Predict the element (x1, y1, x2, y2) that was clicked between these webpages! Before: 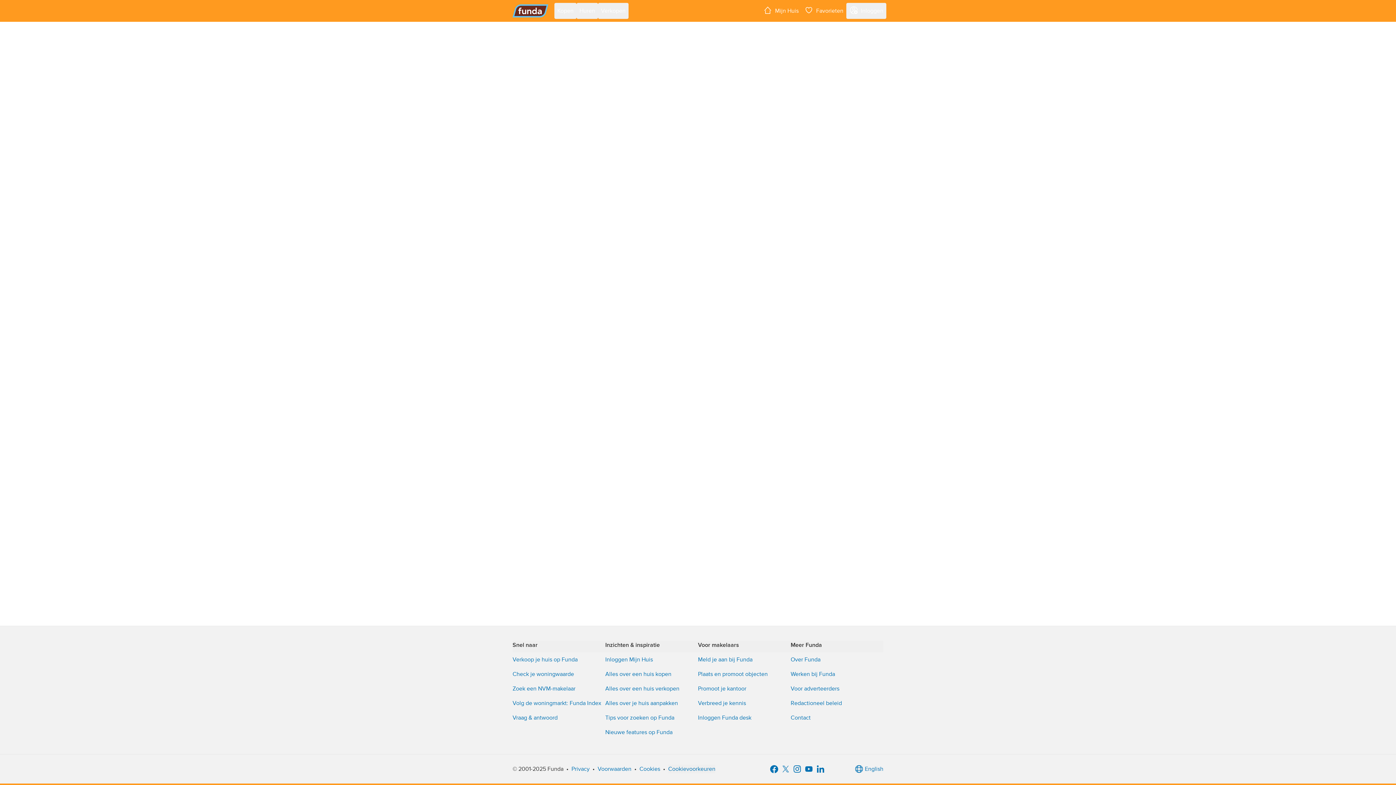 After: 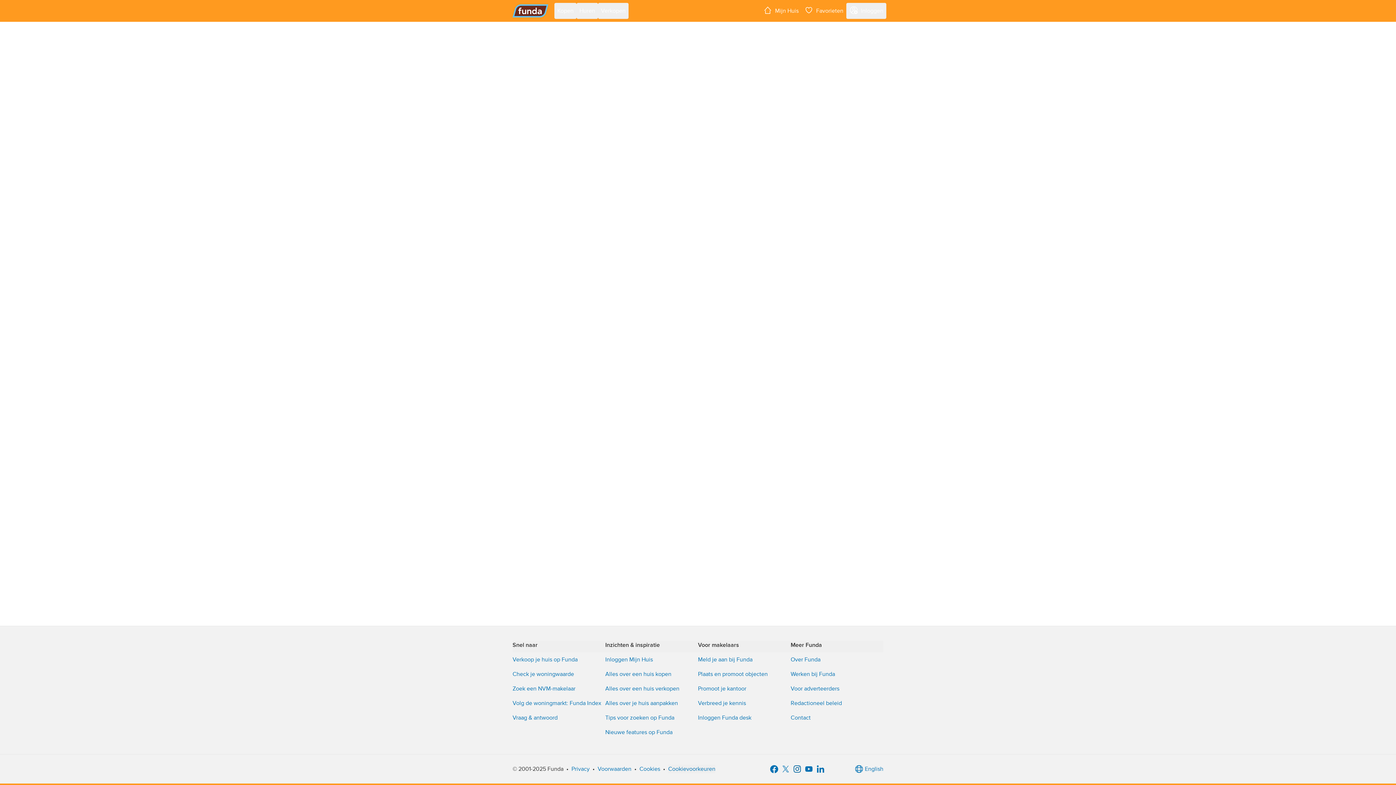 Action: bbox: (791, 763, 803, 775)